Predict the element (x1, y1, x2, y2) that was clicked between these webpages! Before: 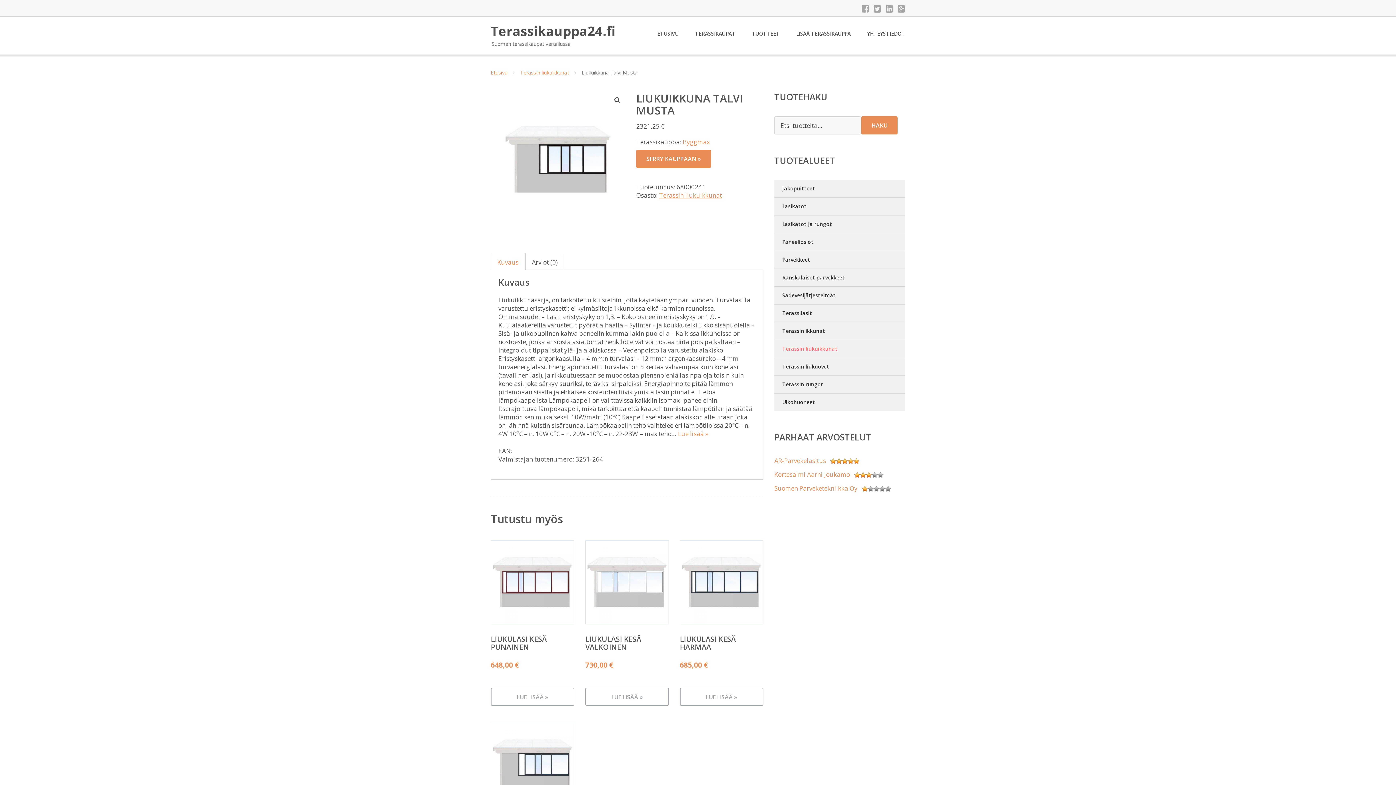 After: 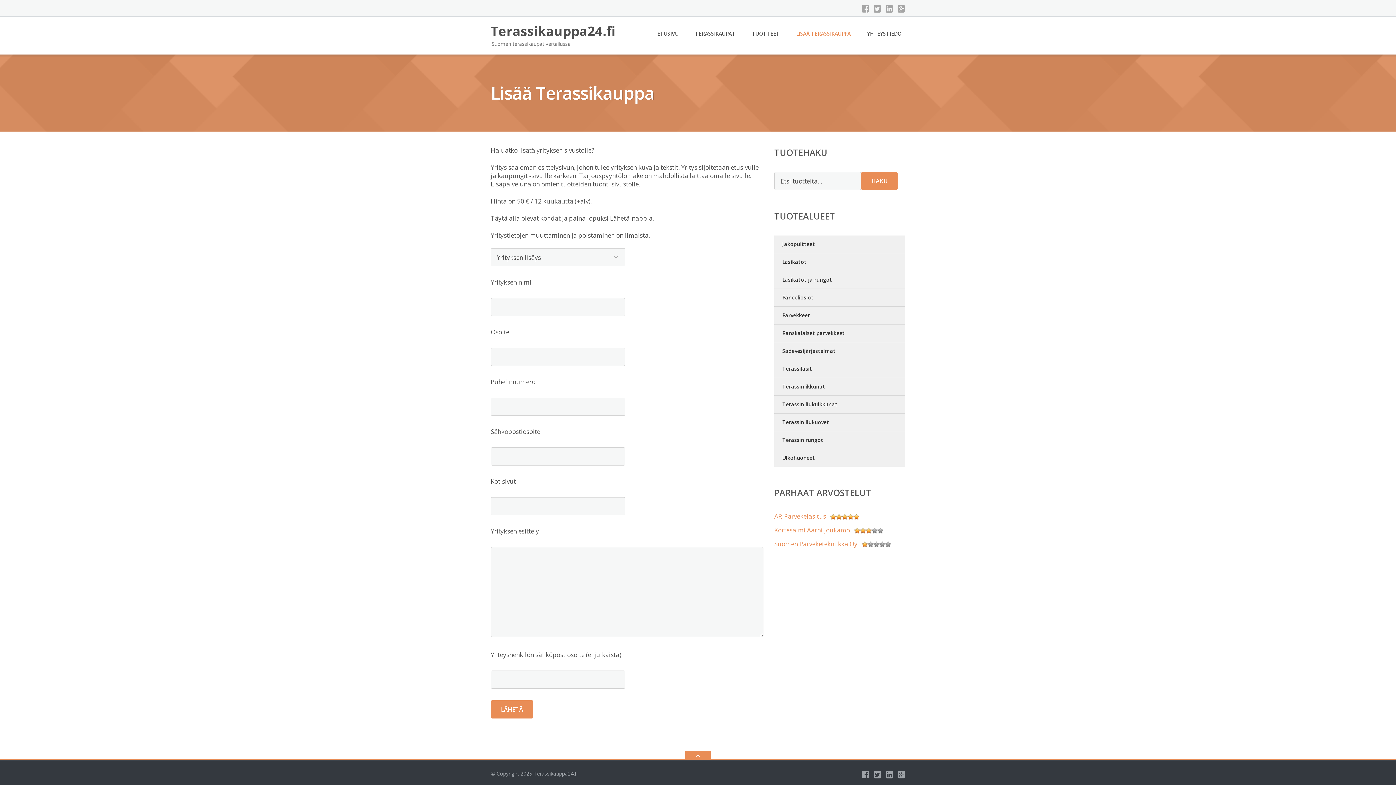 Action: label: LISÄÄ TERASSIKAUPPA bbox: (796, 26, 850, 41)